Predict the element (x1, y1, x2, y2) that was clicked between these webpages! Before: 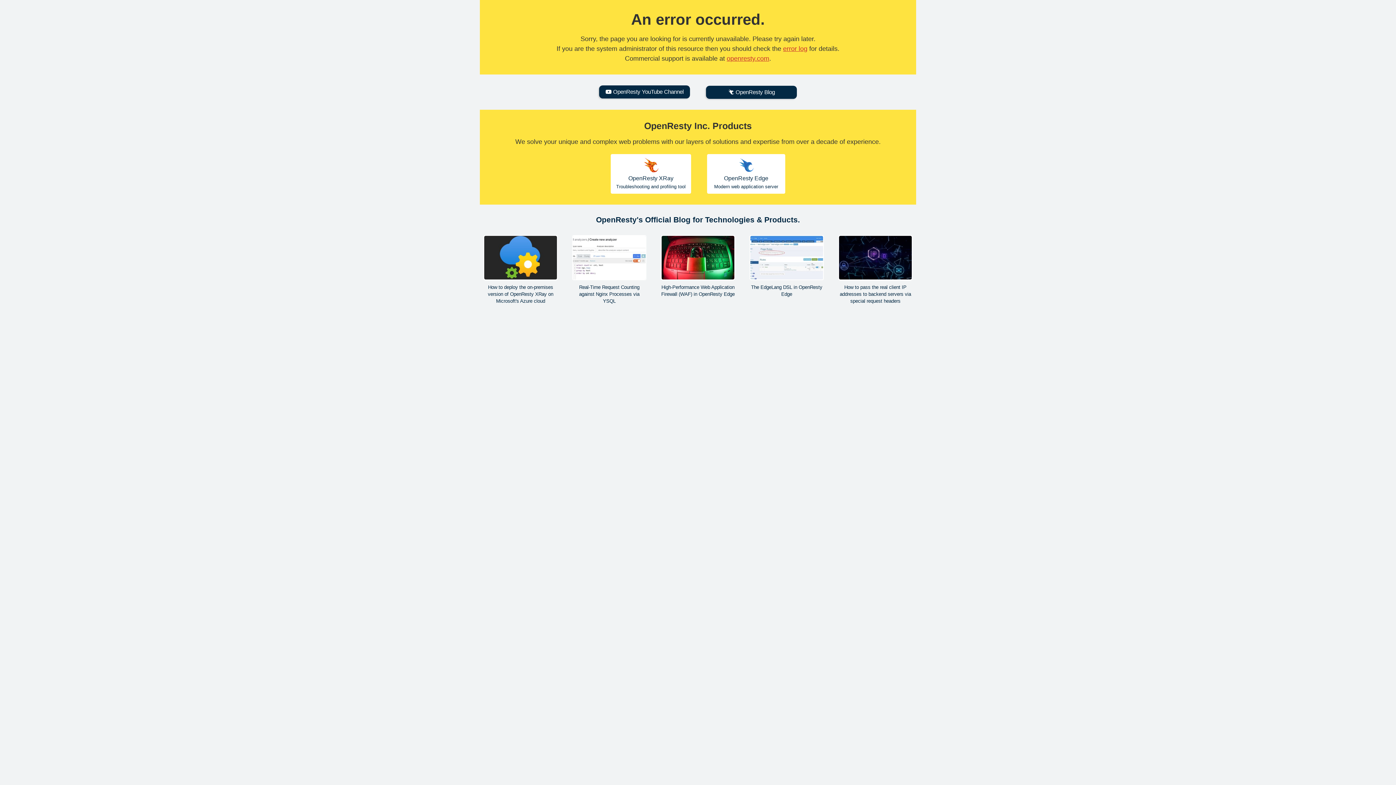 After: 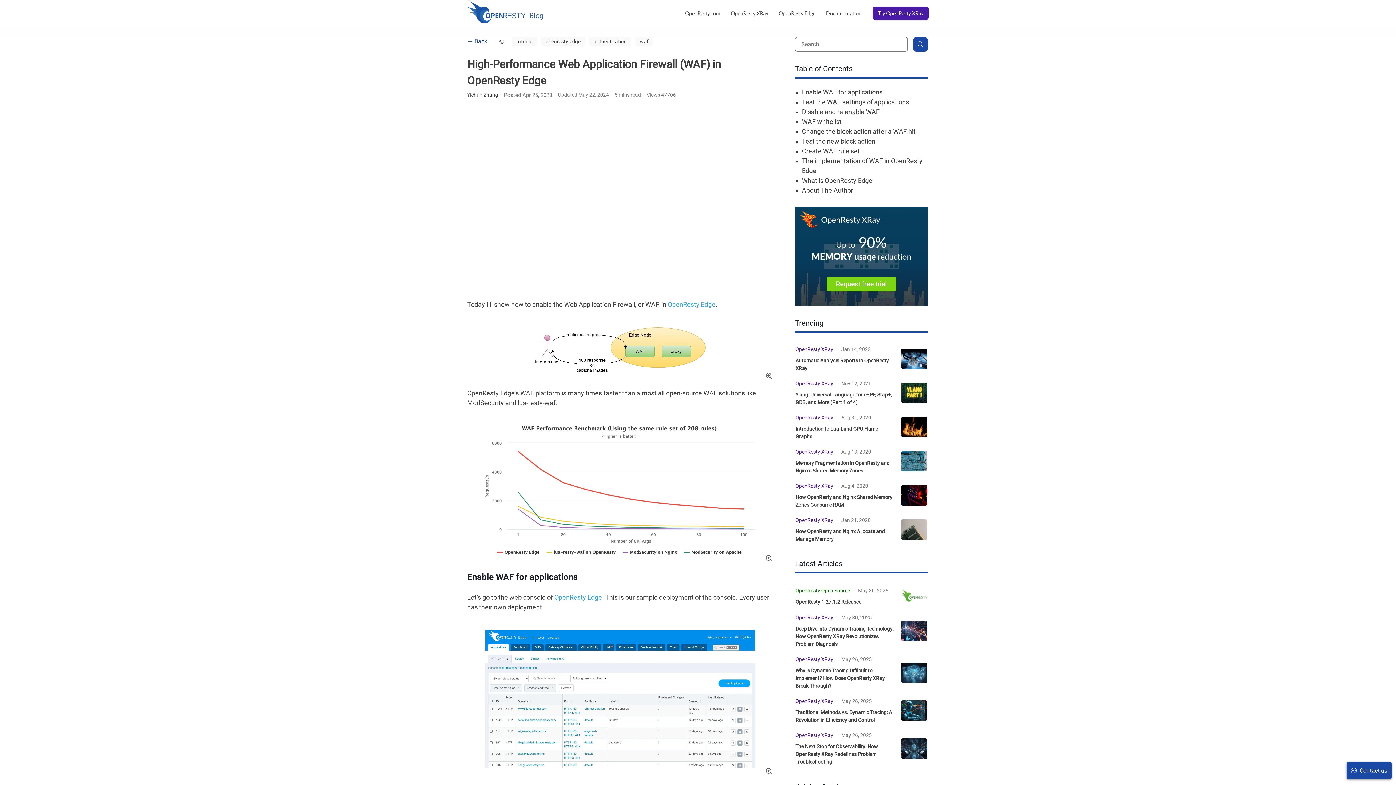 Action: bbox: (661, 235, 735, 297) label: High-Performance Web Application Firewall (WAF) in OpenResty Edge